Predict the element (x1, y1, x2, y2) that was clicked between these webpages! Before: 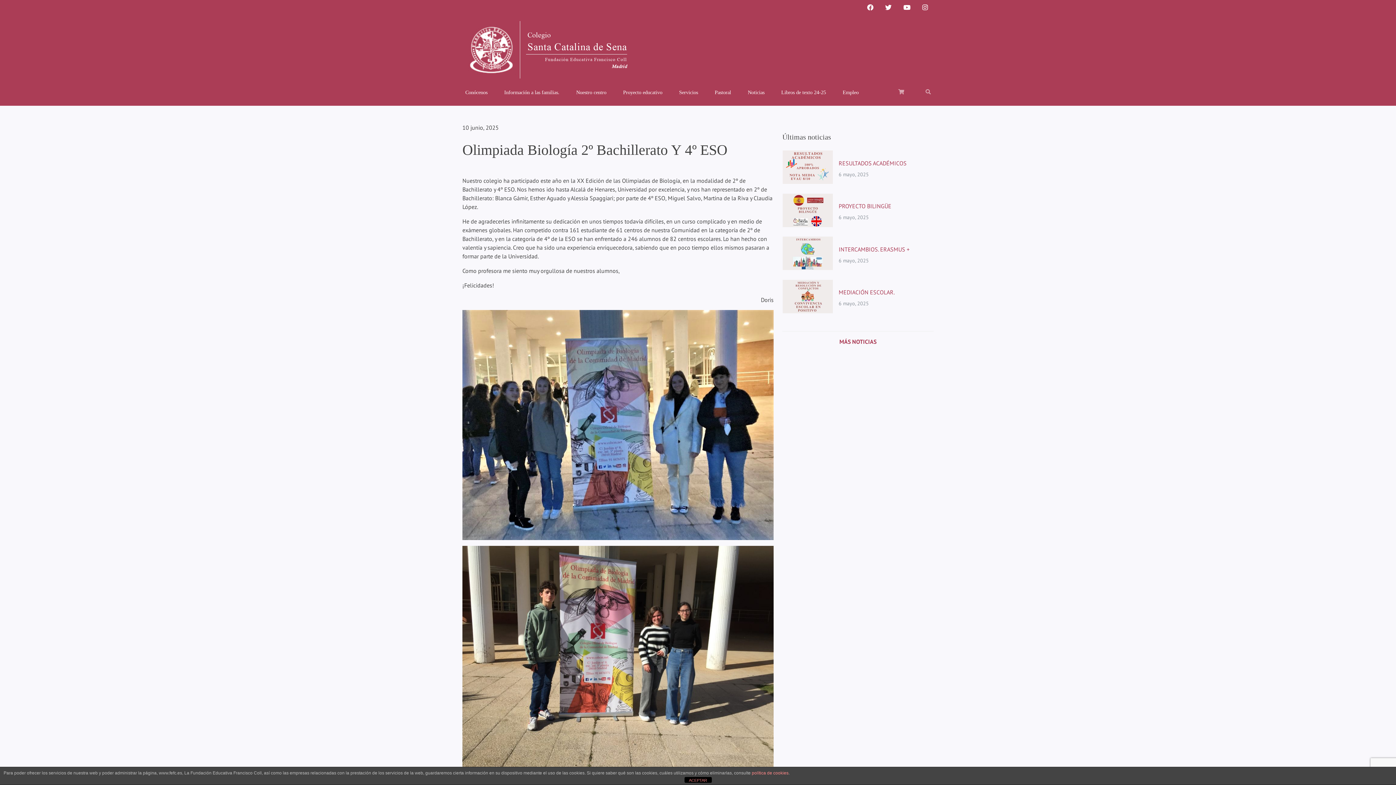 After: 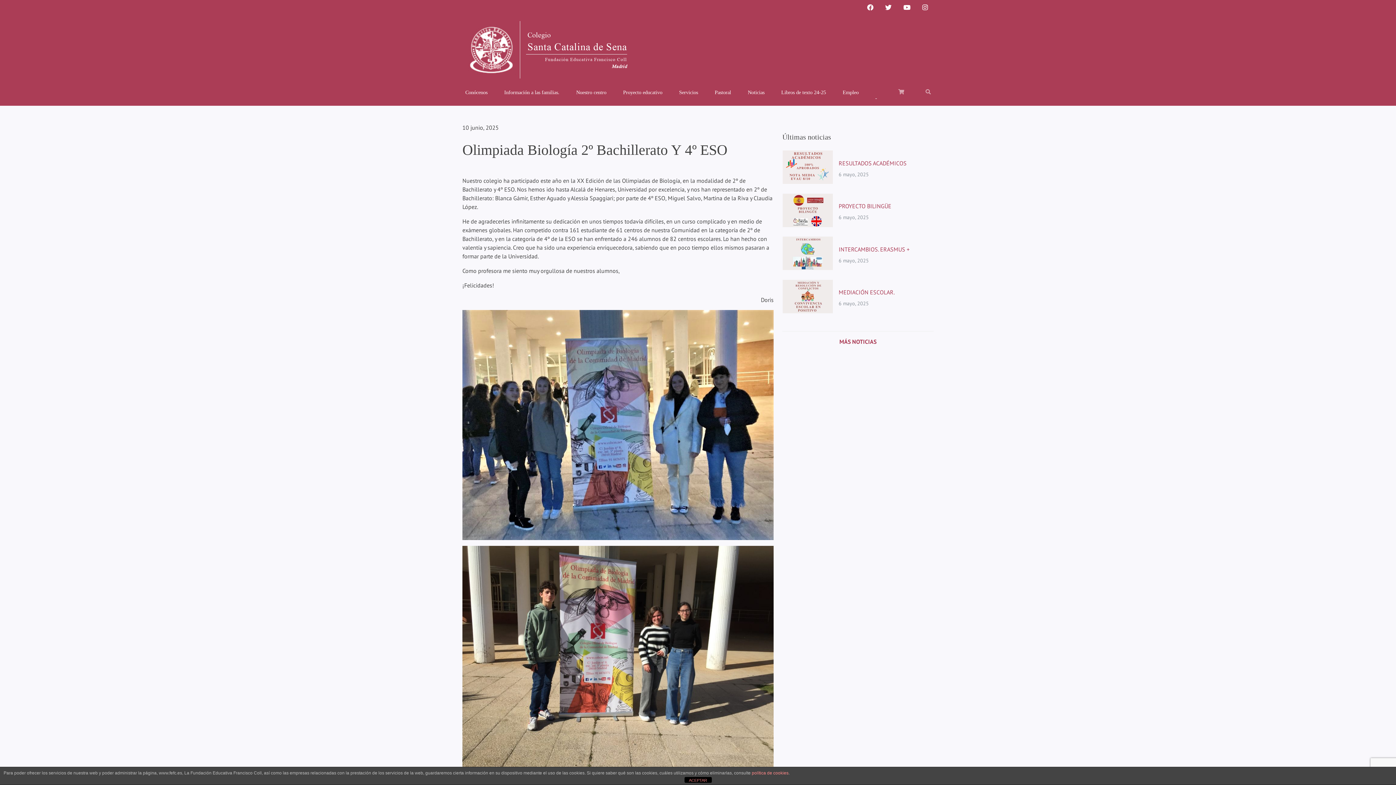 Action: label:   bbox: (872, 85, 880, 98)